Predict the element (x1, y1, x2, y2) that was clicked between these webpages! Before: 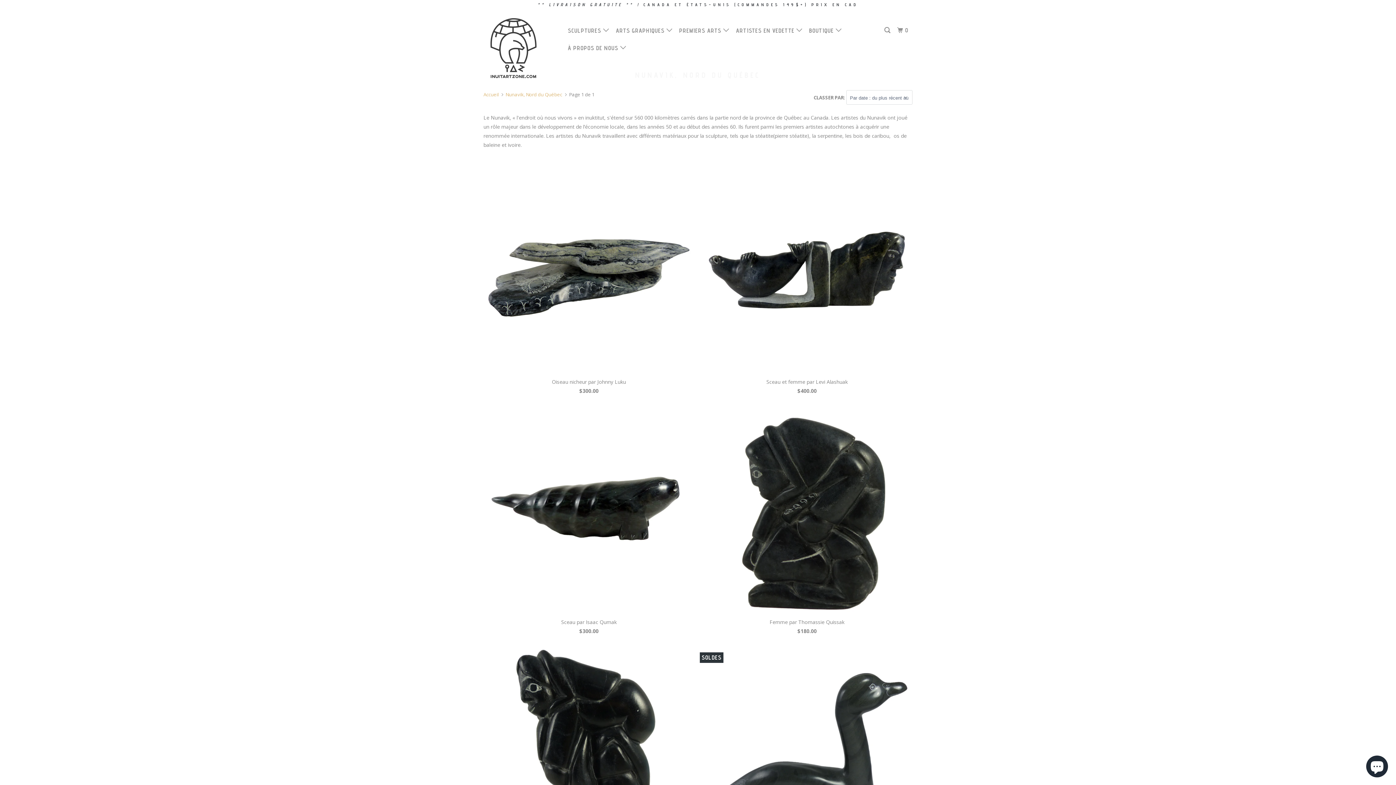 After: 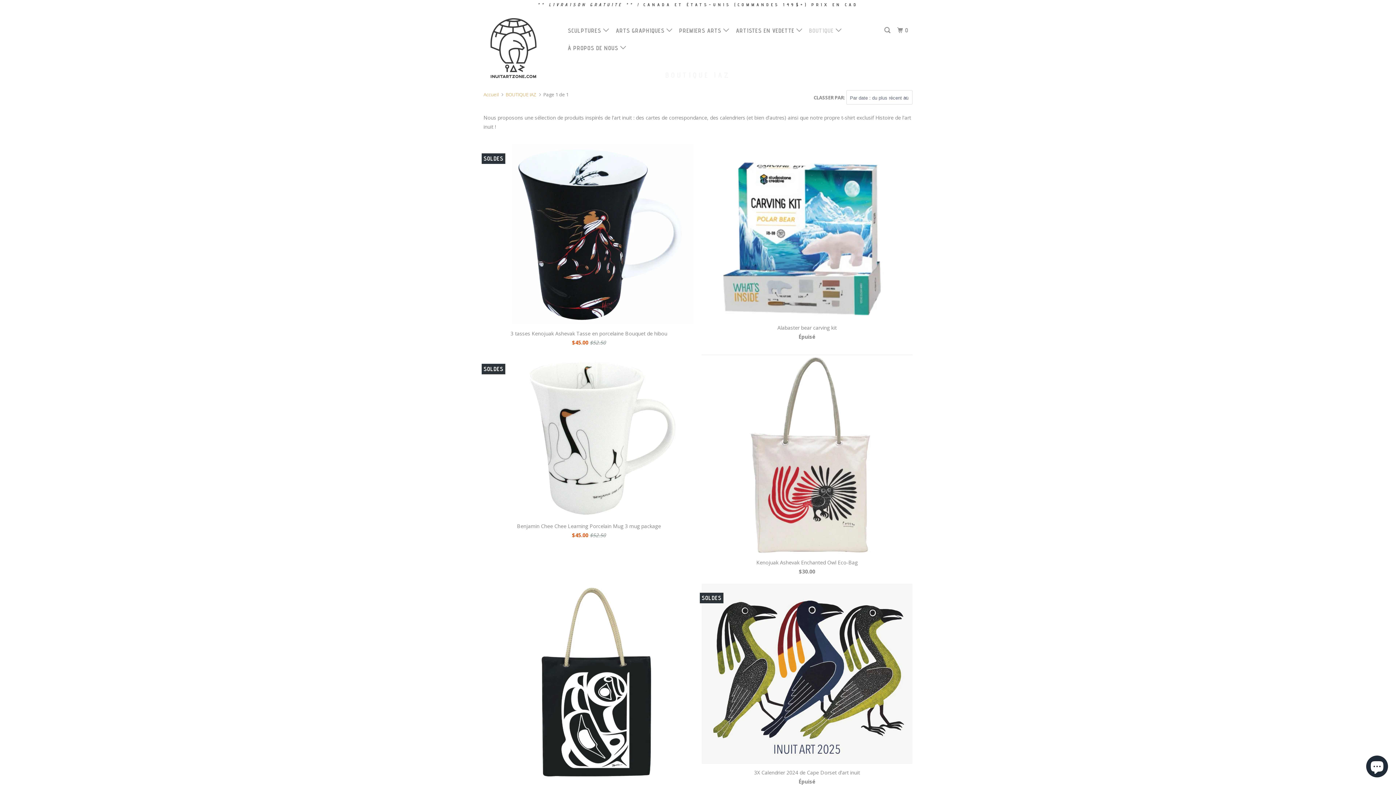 Action: bbox: (807, 23, 844, 37) label: BOUTIQUE 